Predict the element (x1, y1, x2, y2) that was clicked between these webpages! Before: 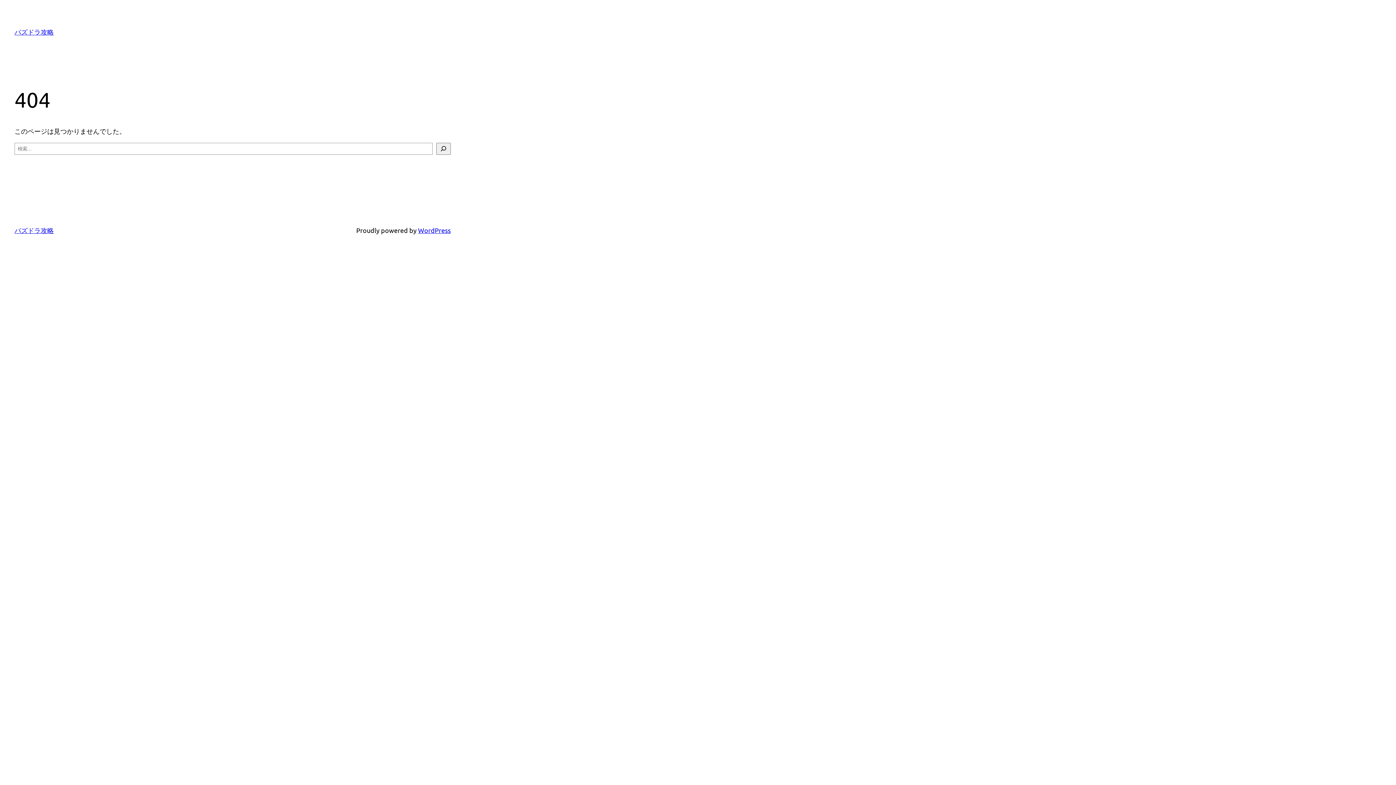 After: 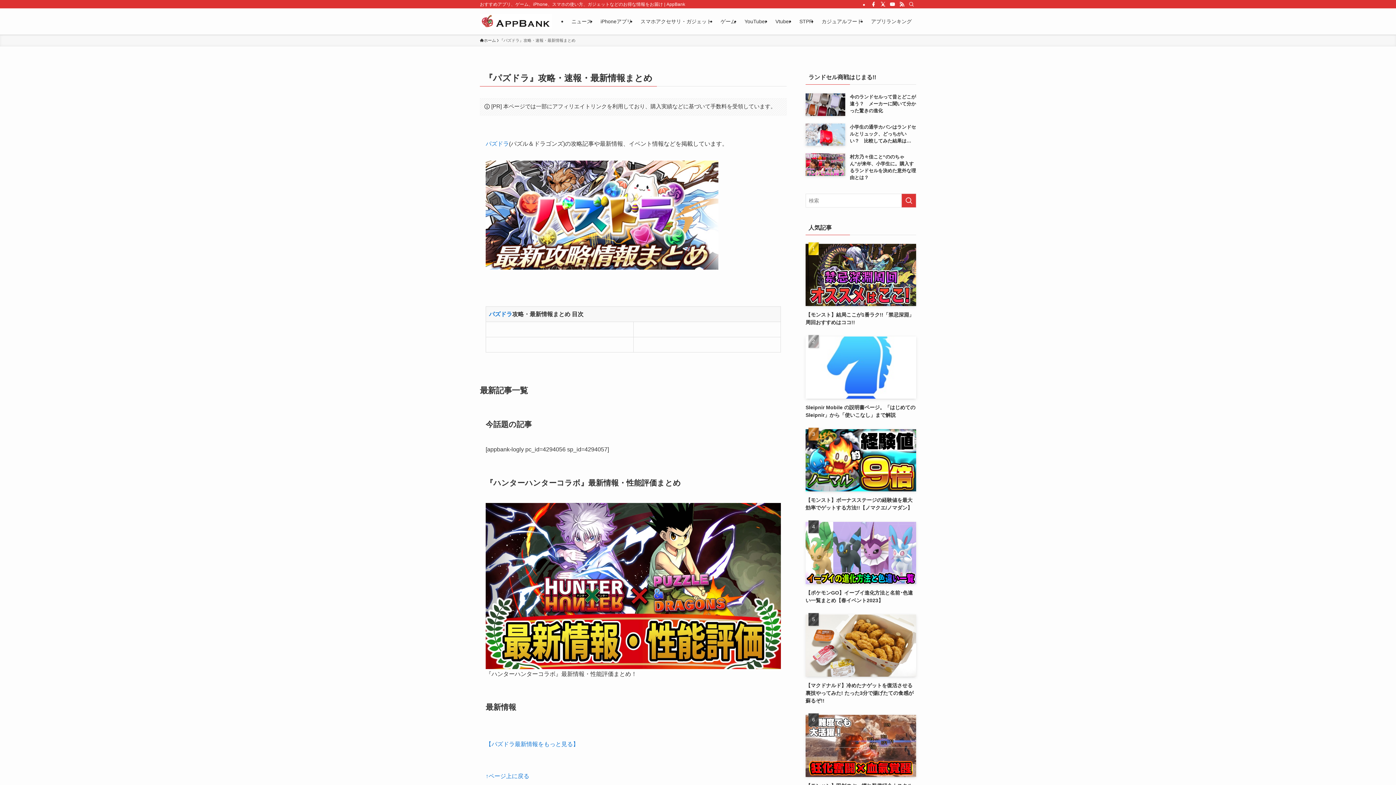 Action: bbox: (14, 28, 53, 35) label: パズドラ攻略